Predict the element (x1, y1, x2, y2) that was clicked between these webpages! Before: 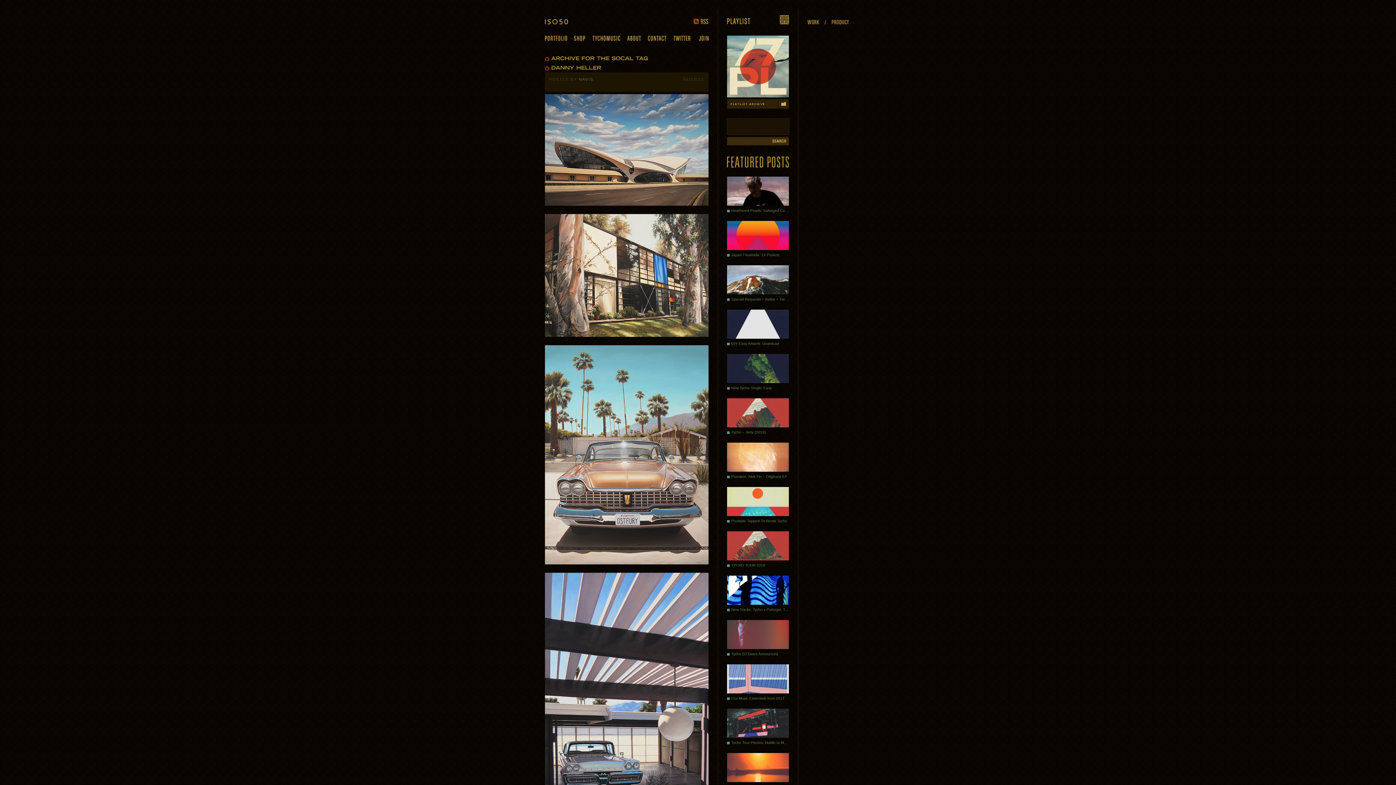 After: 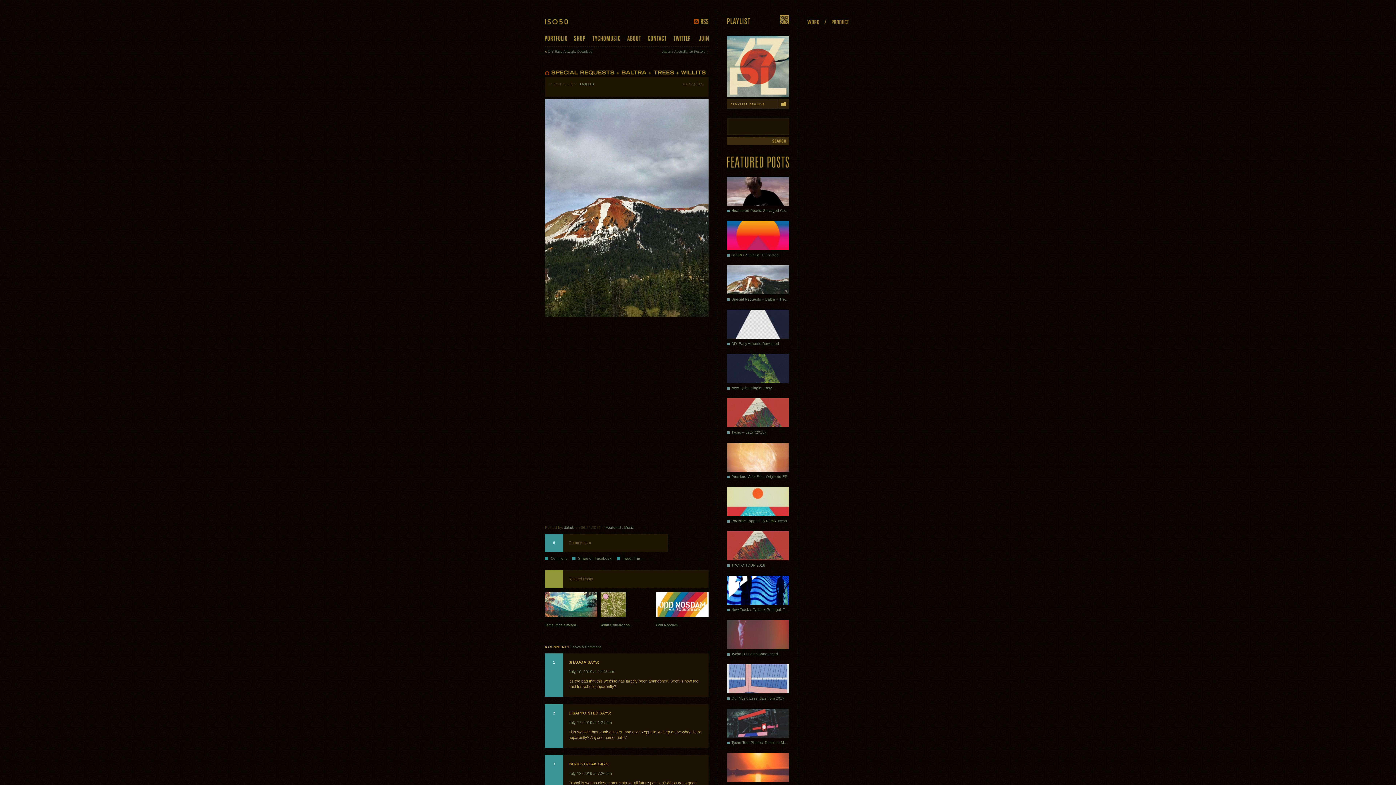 Action: bbox: (727, 265, 789, 304) label: Special Requests + Baltra + Trees + Willits